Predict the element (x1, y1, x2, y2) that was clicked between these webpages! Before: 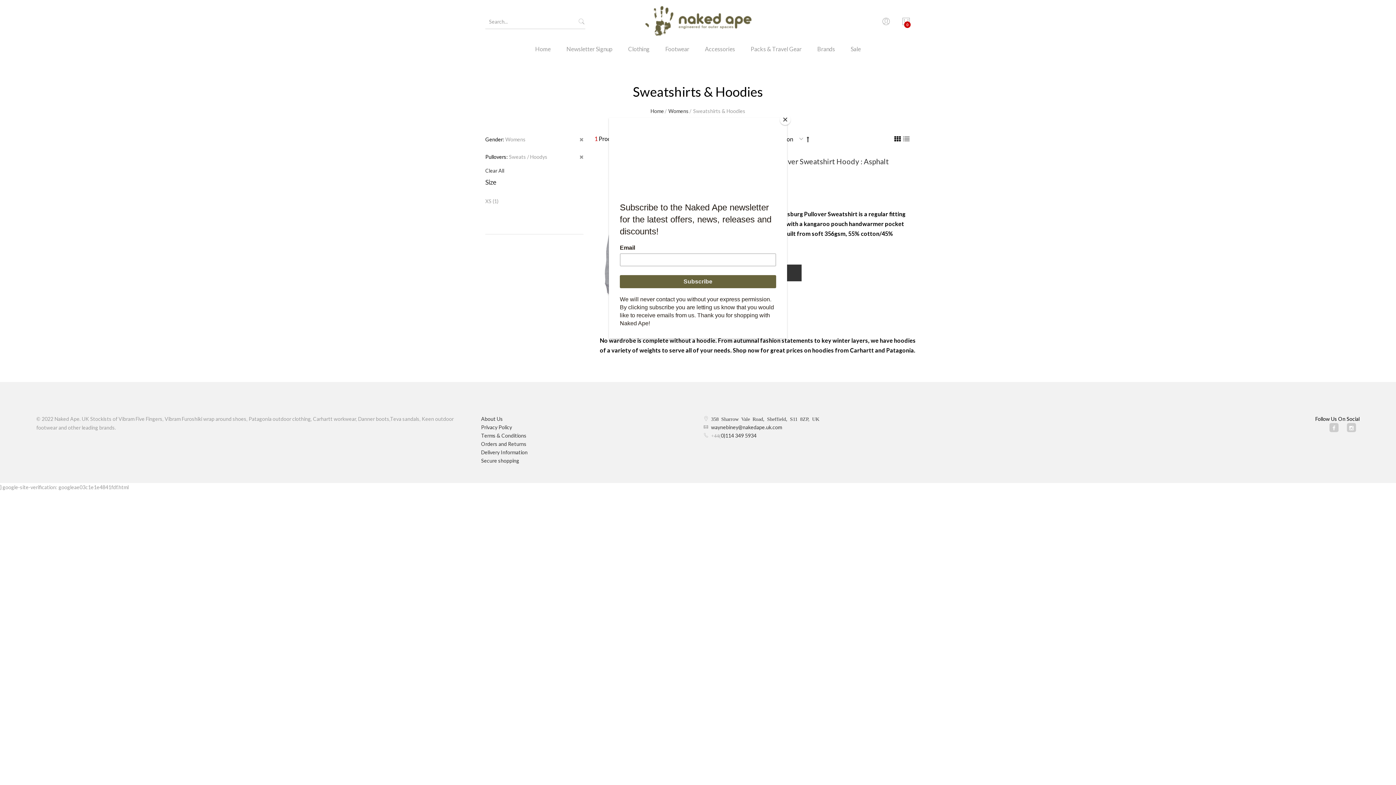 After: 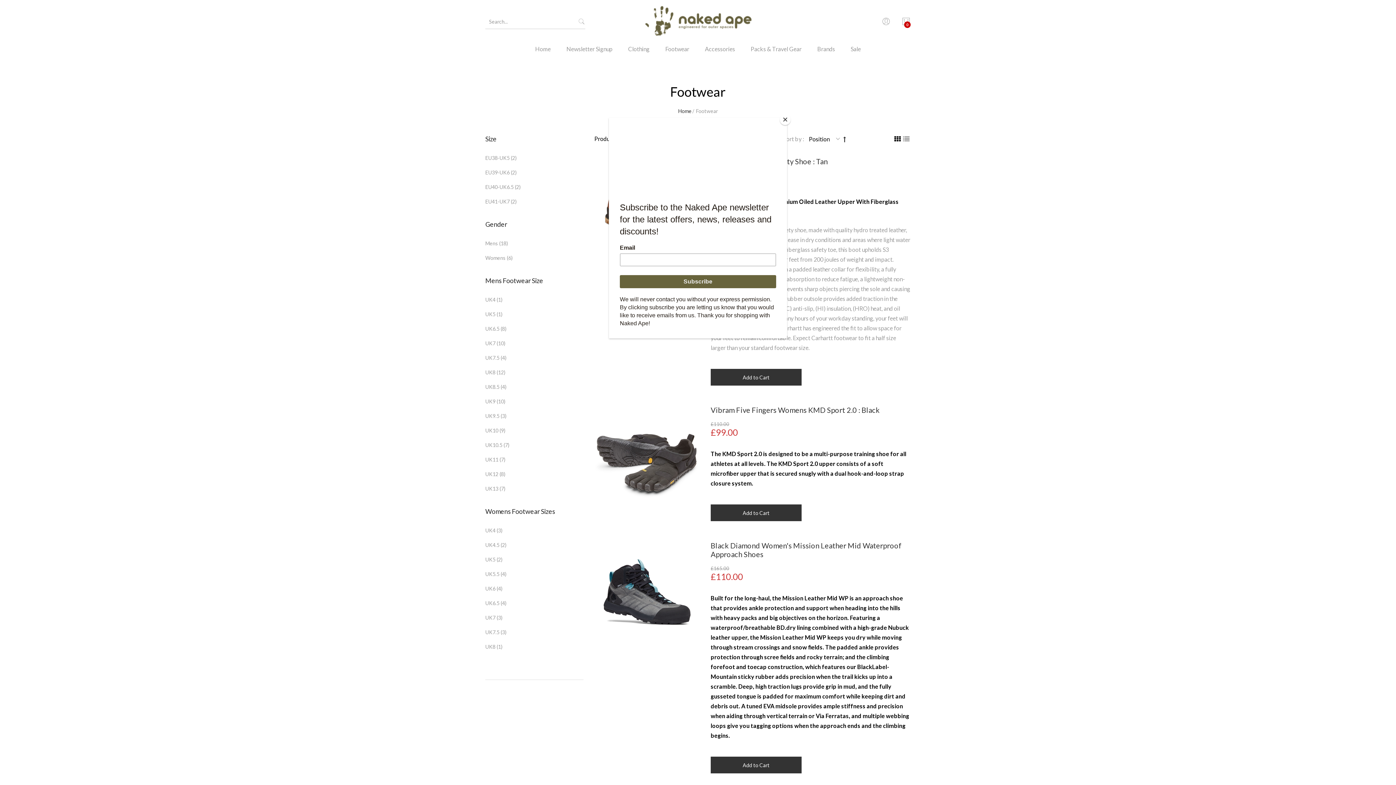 Action: bbox: (658, 43, 696, 64) label: Footwear